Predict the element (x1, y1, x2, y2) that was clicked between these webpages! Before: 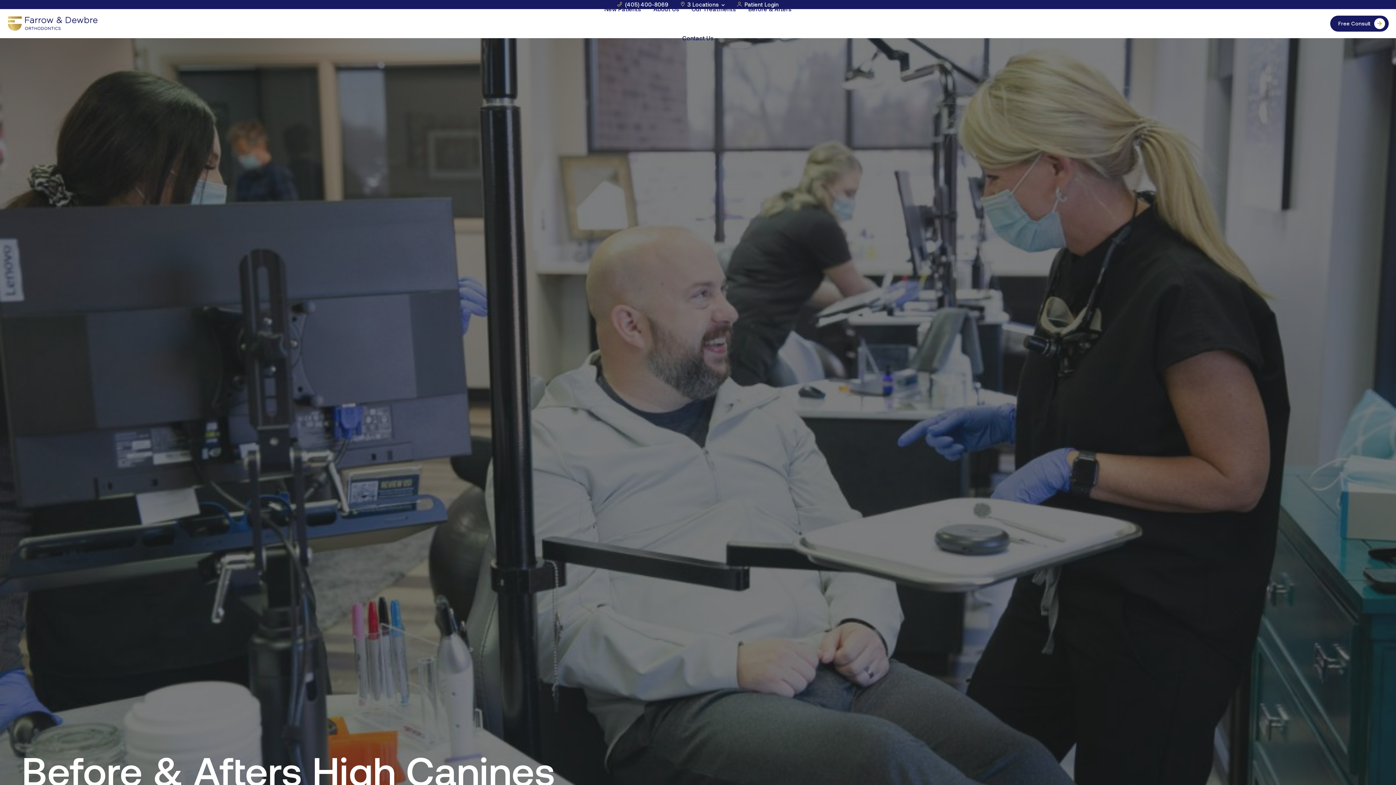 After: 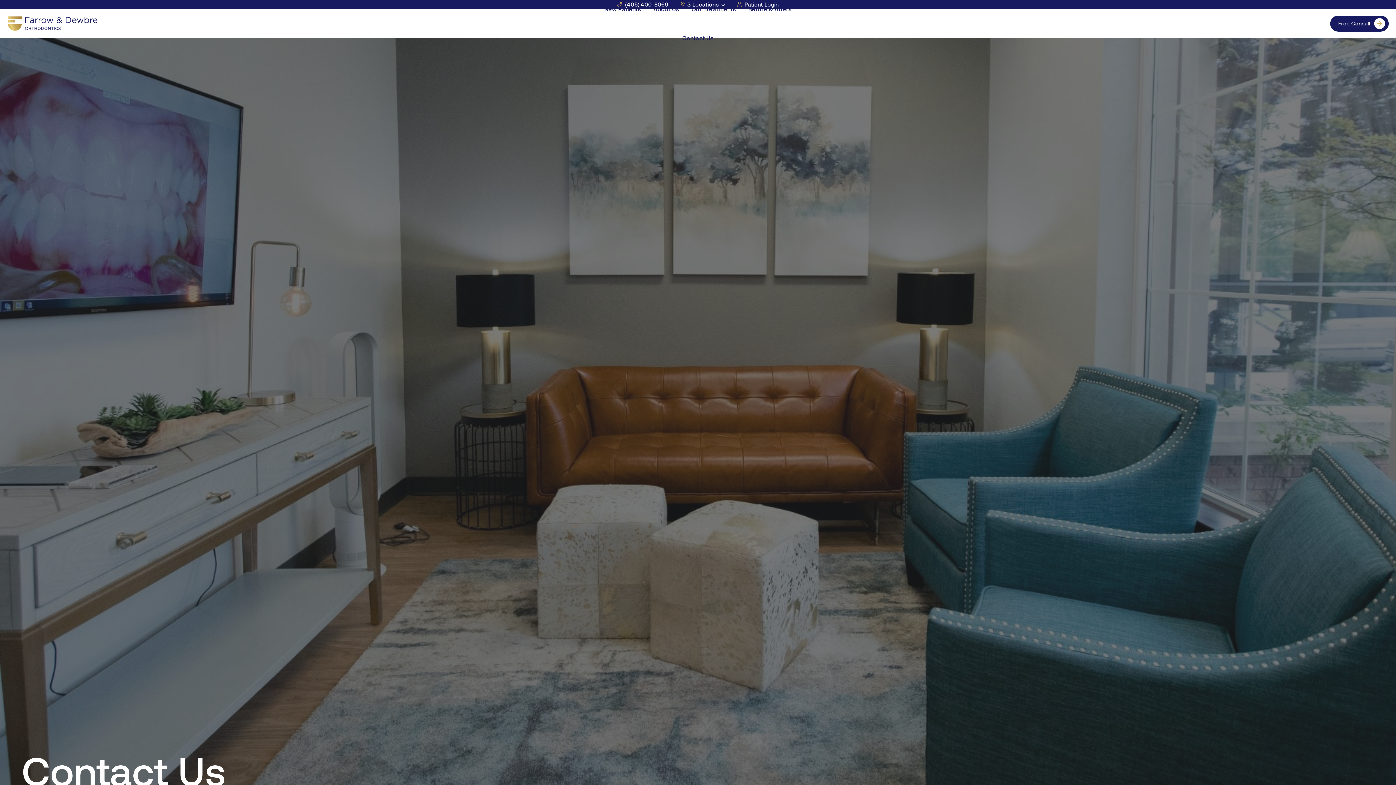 Action: label: Contact Us bbox: (682, 23, 713, 52)